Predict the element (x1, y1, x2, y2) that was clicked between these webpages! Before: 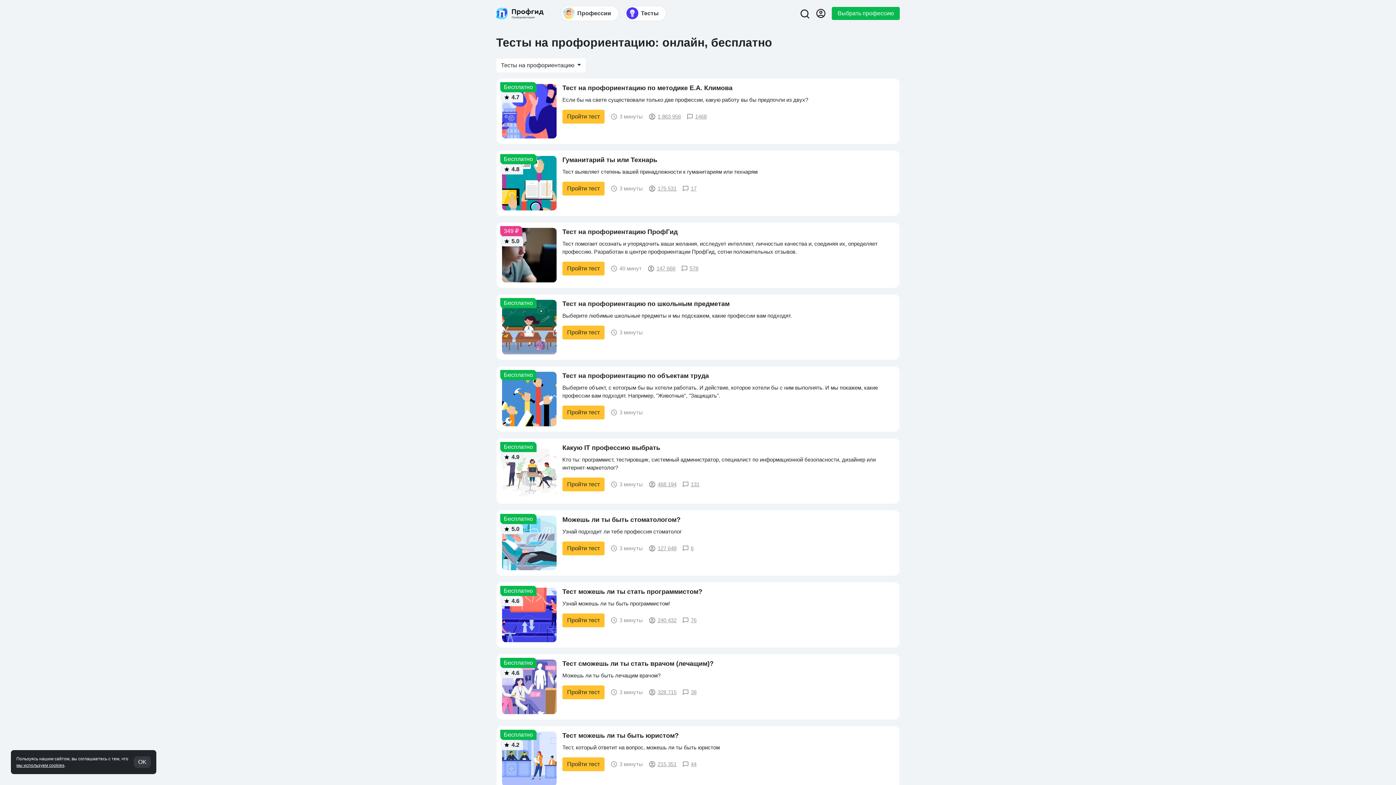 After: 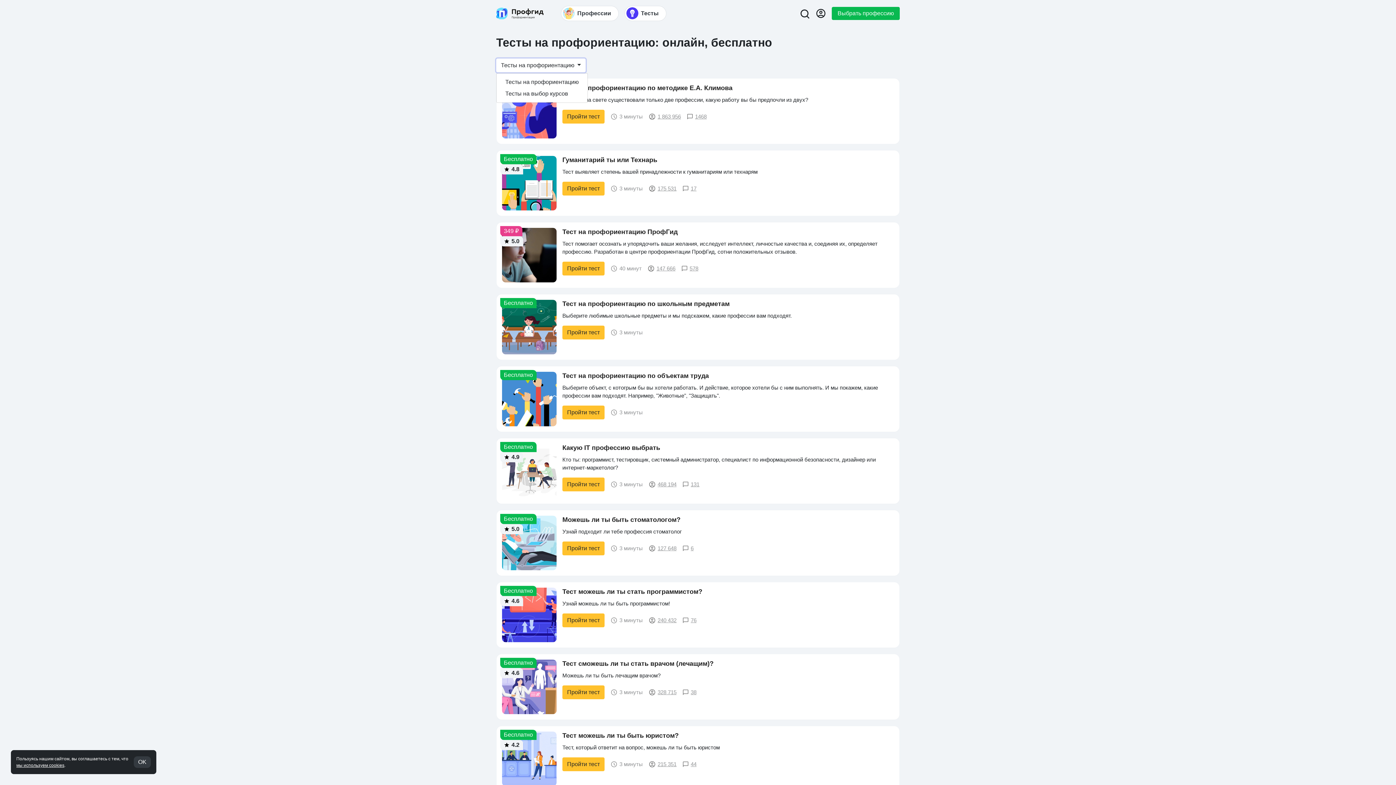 Action: label: Тесты на профориентацию  bbox: (496, 58, 585, 72)